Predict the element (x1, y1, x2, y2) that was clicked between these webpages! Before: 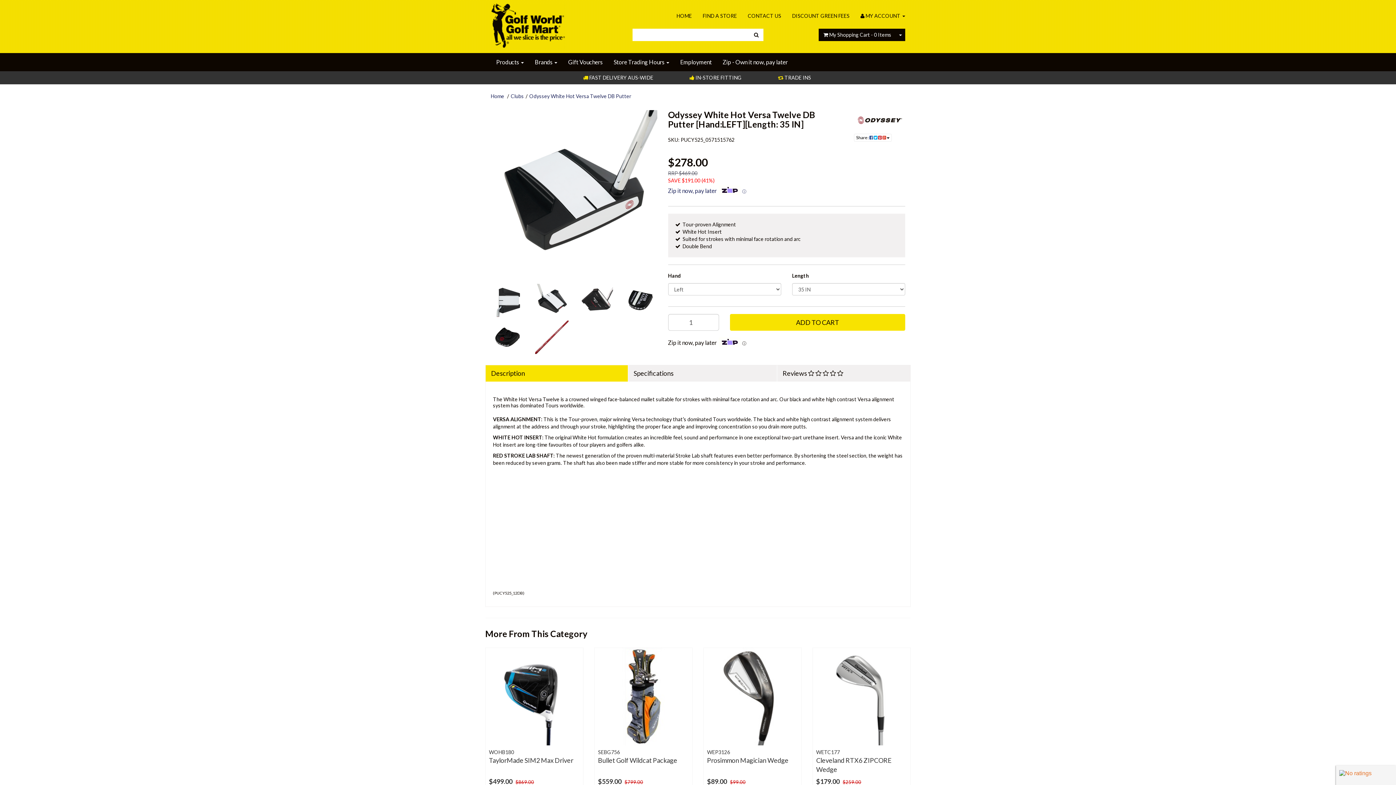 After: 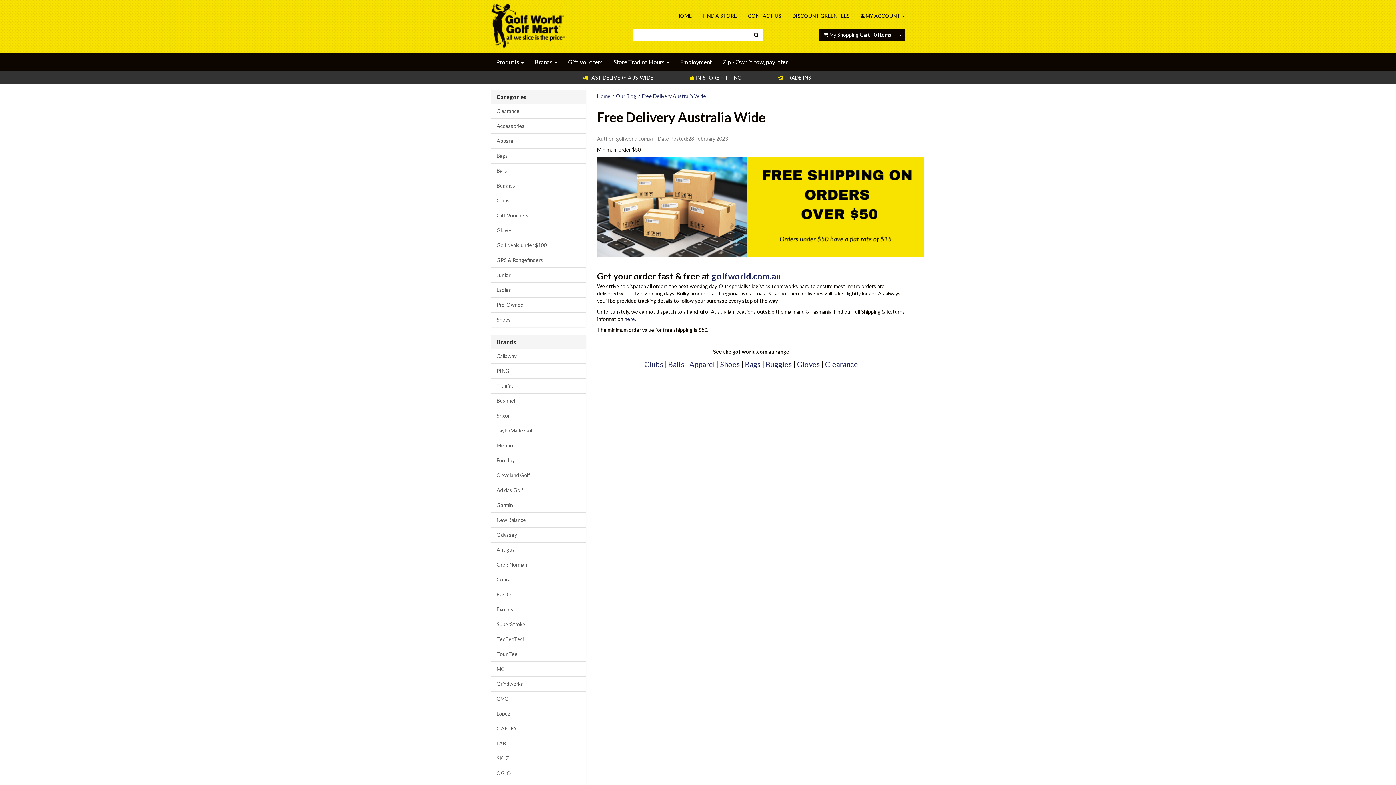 Action: label: FAST DELIVERY AUS-WIDE bbox: (583, 74, 653, 80)